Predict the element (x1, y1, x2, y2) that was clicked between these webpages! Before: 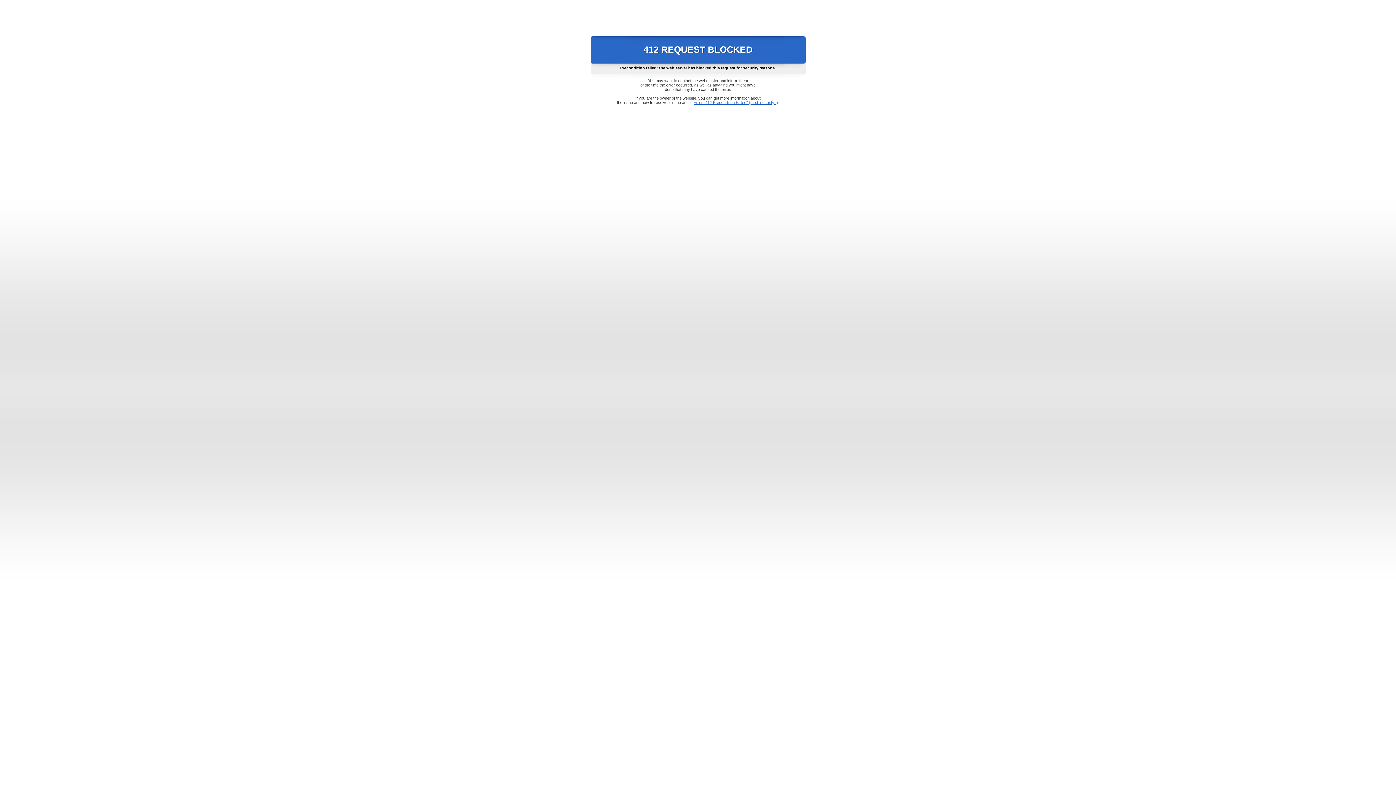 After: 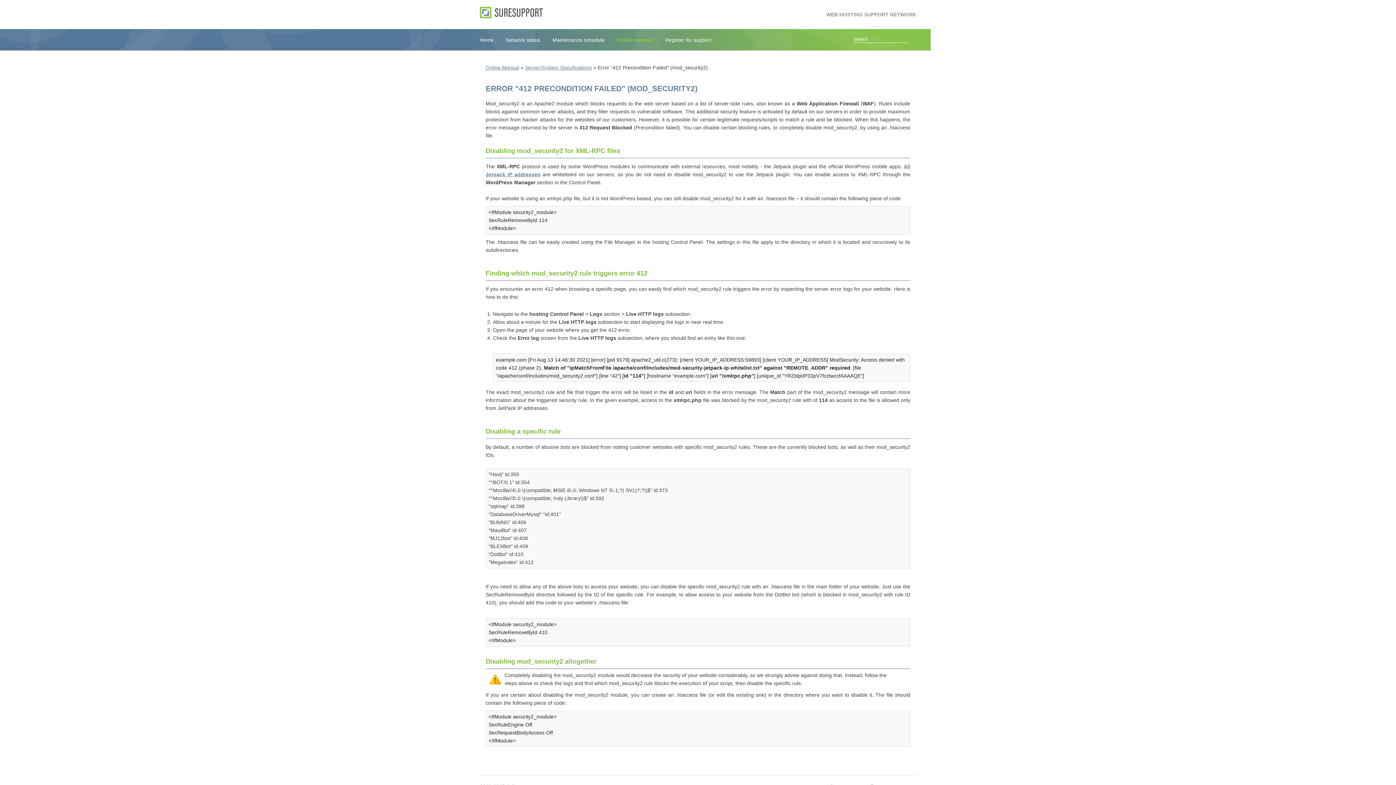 Action: label: Error "412 Precondition Failed" (mod_security2) bbox: (693, 100, 778, 104)